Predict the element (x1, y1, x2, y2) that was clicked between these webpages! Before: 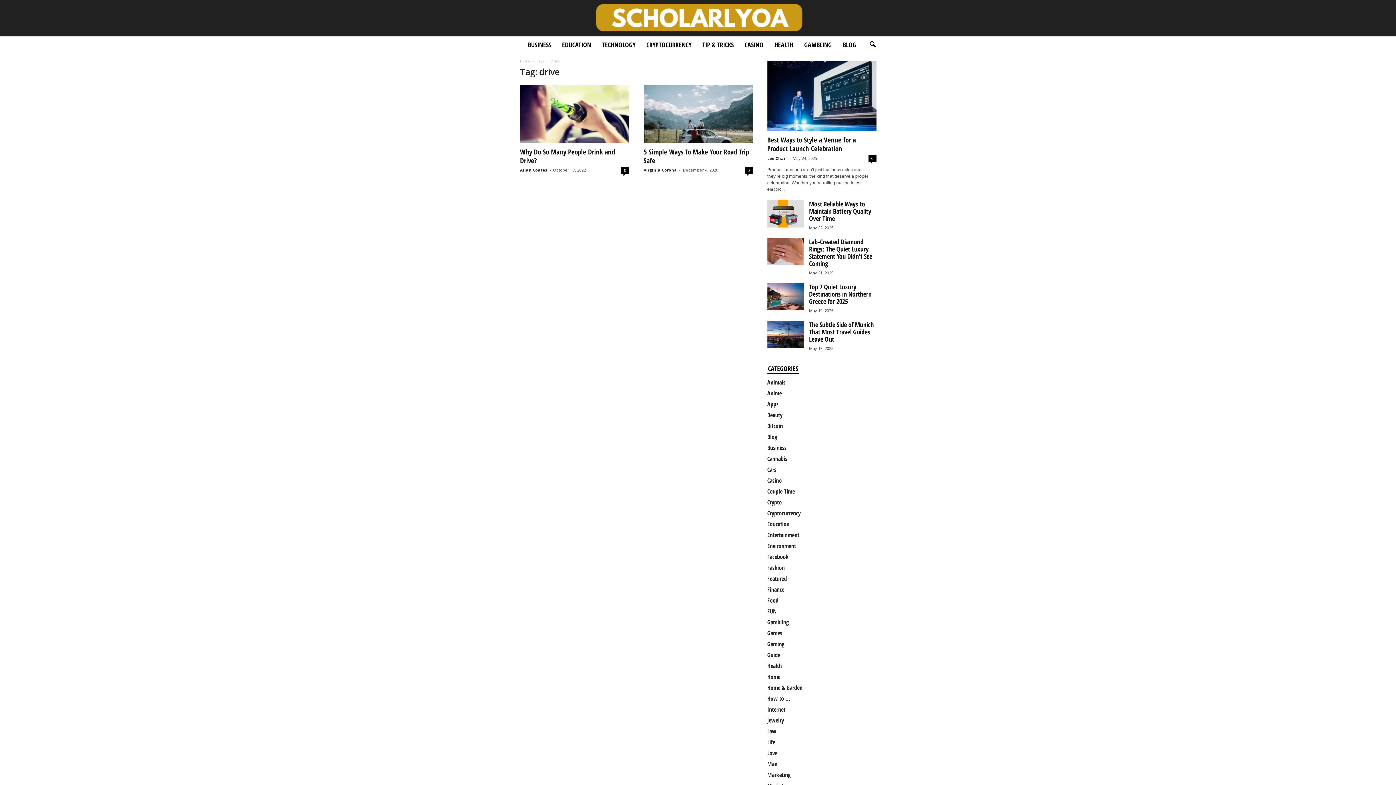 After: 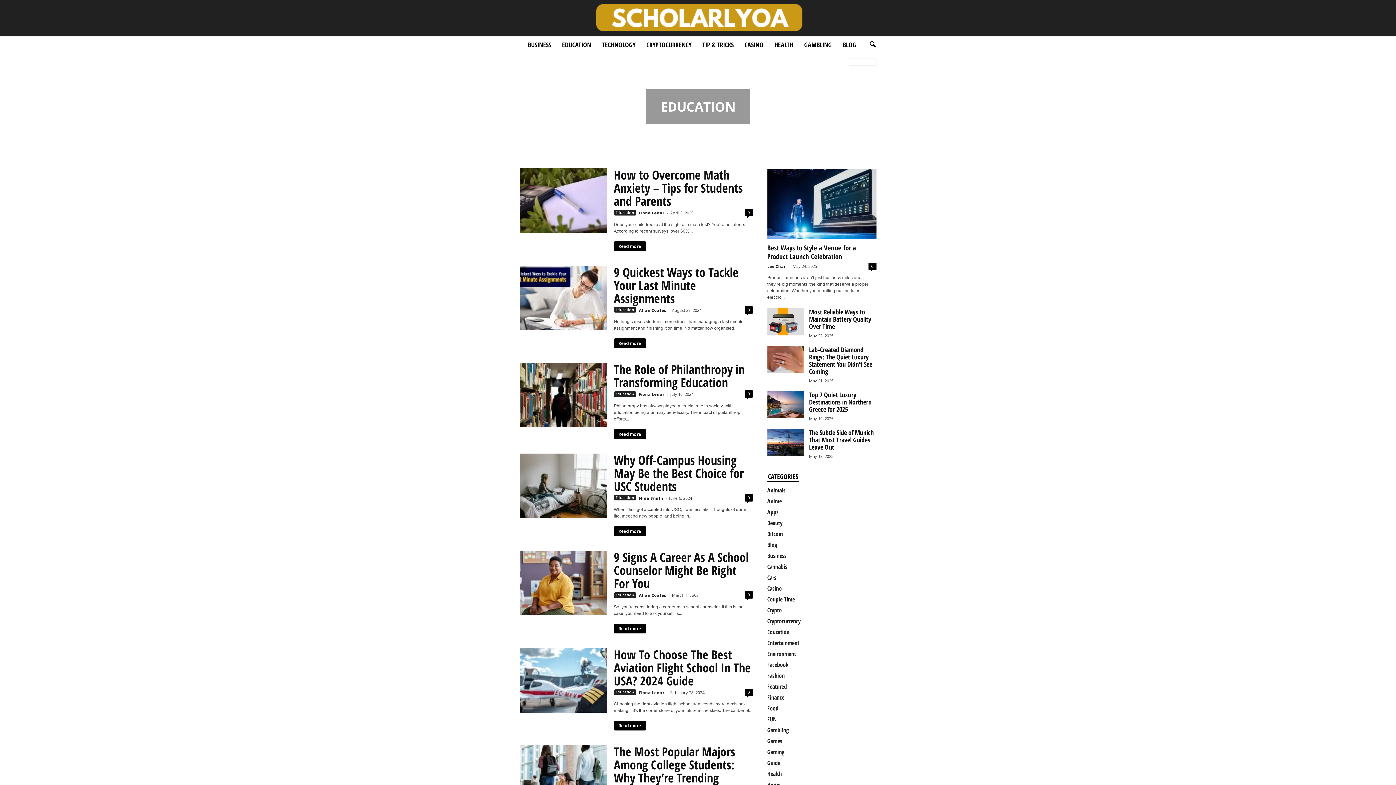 Action: label: EDUCATION bbox: (556, 36, 596, 52)